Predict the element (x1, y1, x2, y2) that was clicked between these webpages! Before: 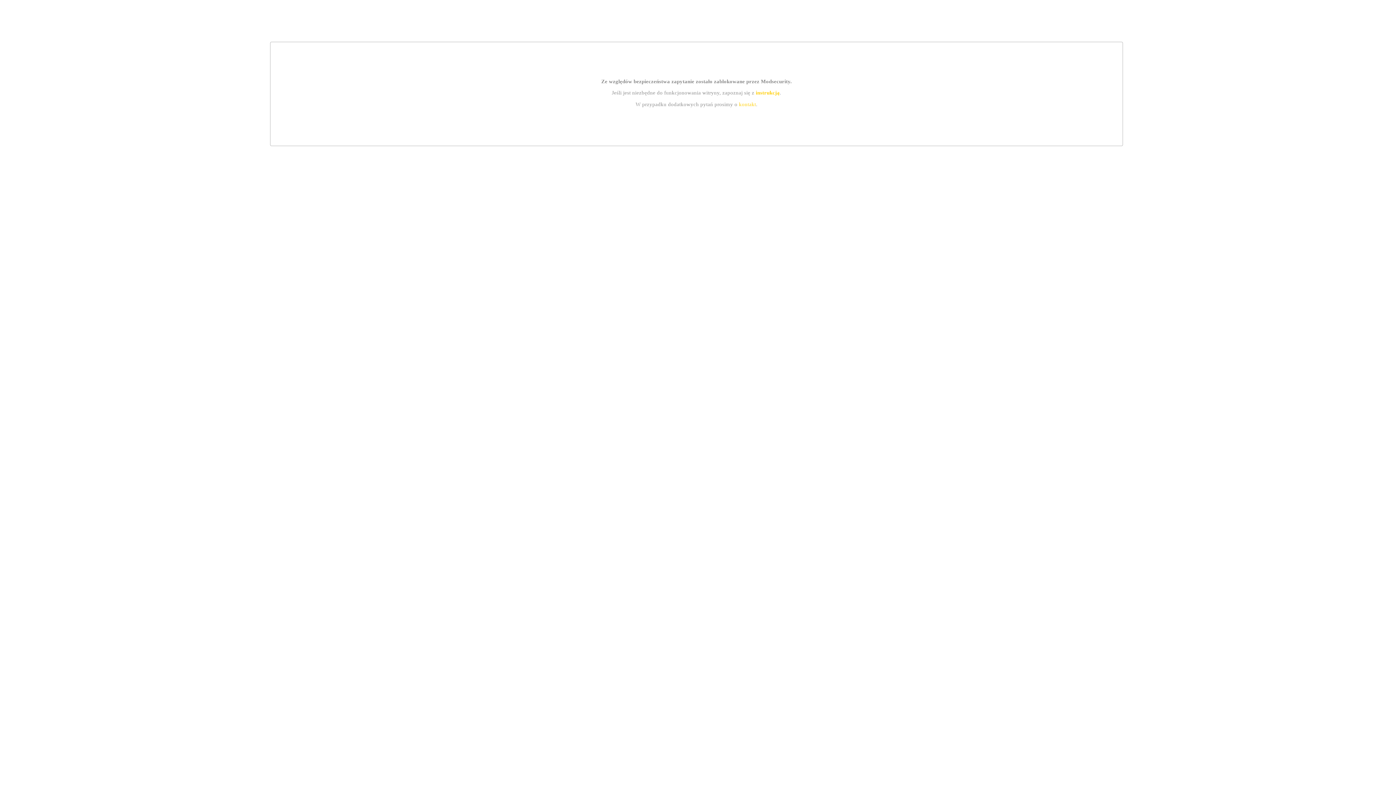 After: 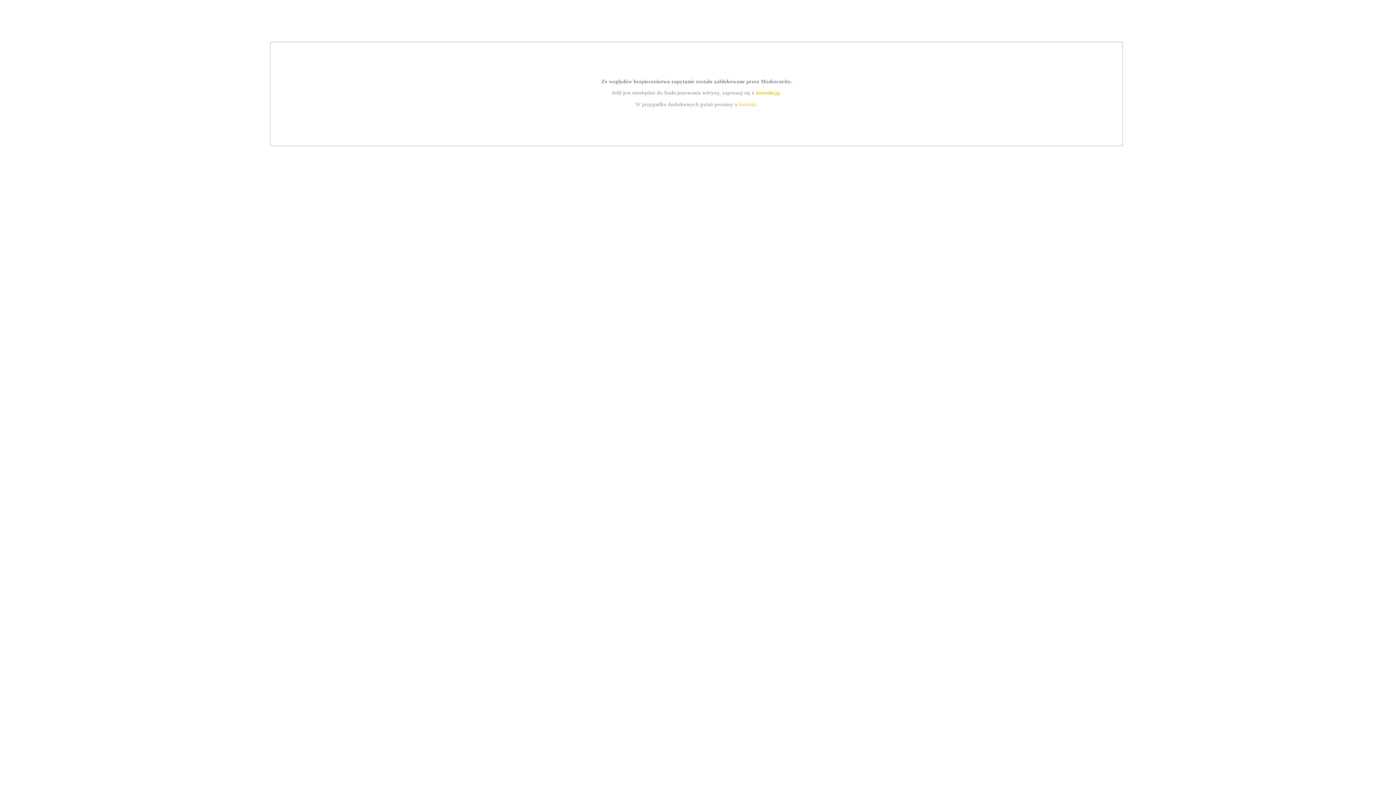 Action: bbox: (739, 101, 756, 107) label: kontakt